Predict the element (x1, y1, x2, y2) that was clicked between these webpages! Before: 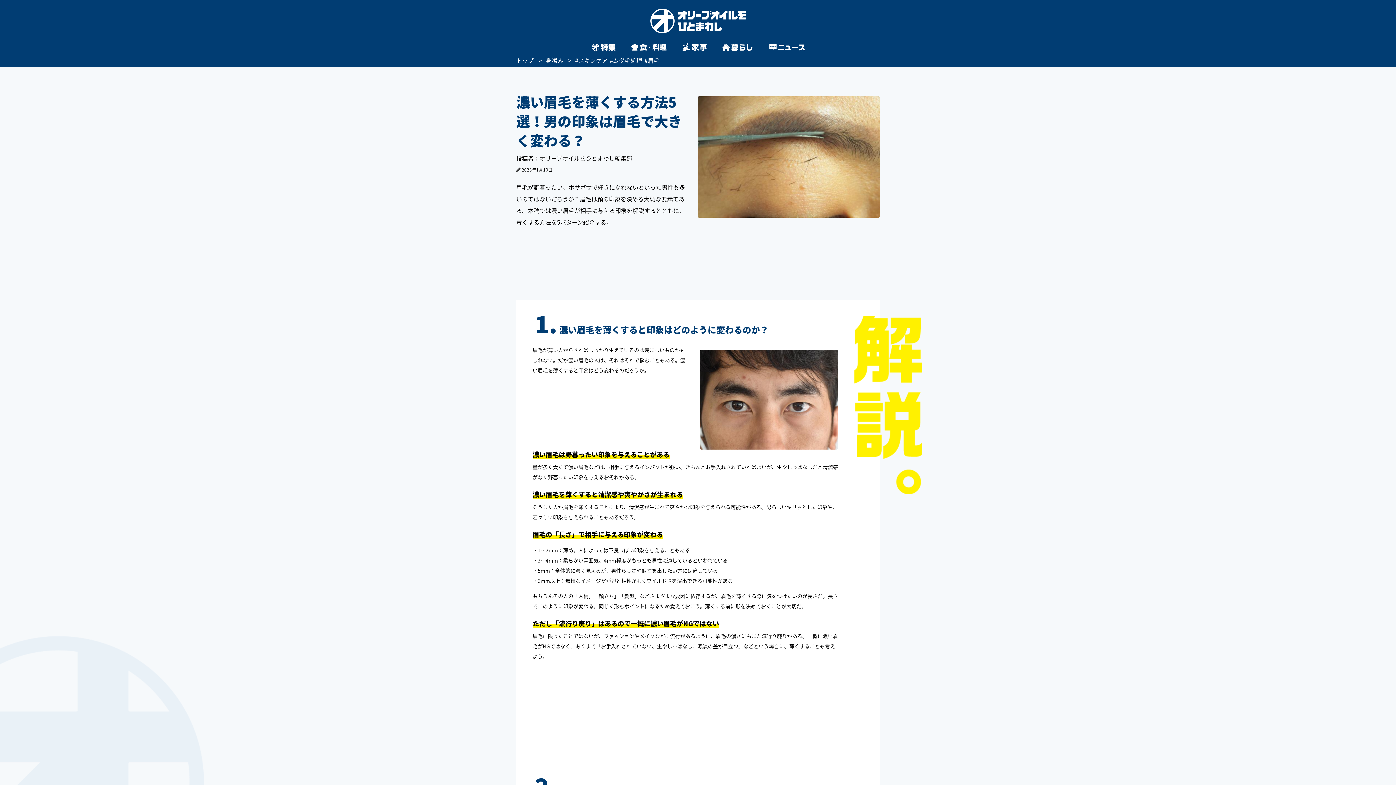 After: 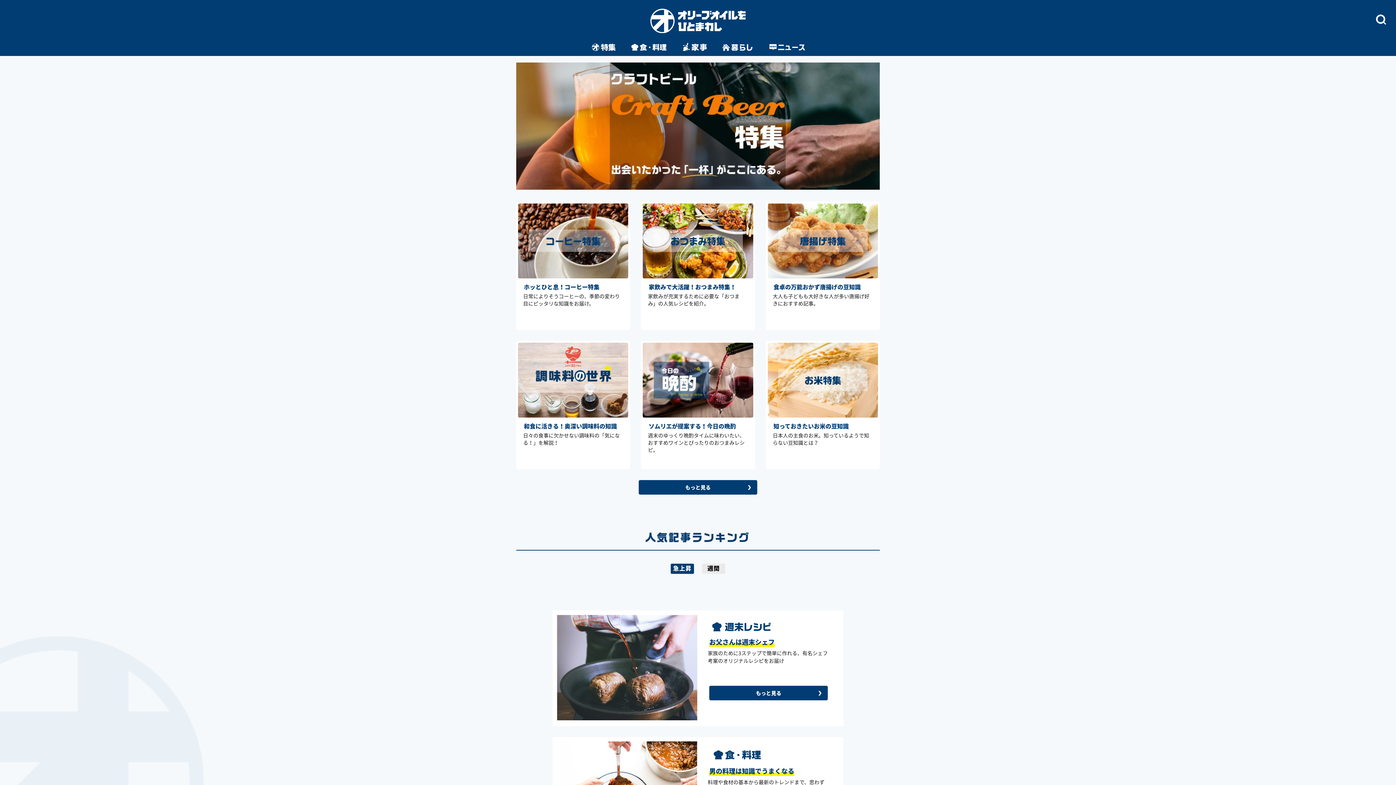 Action: label: トップ  bbox: (516, 56, 535, 64)